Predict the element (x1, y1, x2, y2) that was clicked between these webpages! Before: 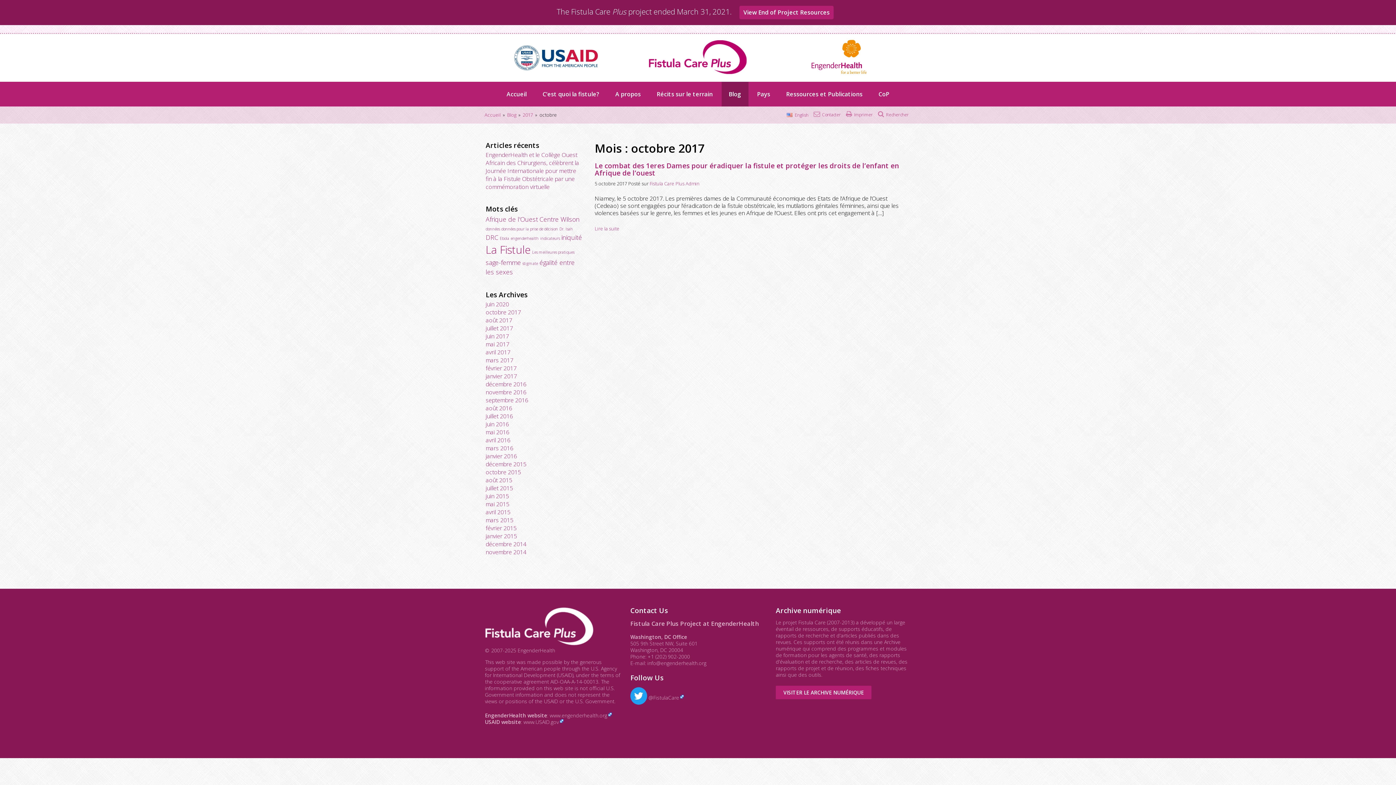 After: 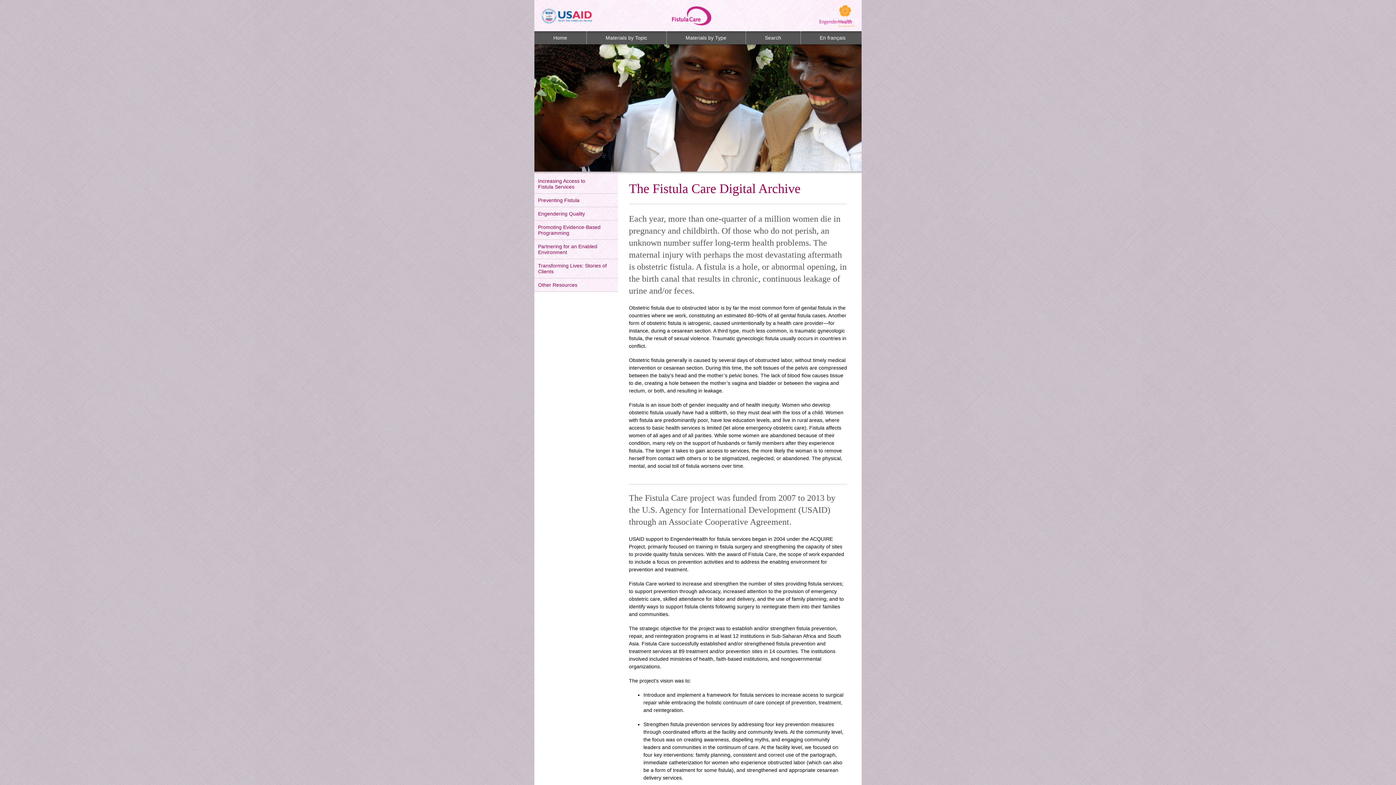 Action: bbox: (775, 686, 871, 699) label: VISITER LE ARCHIVE NUMÉRIQUE